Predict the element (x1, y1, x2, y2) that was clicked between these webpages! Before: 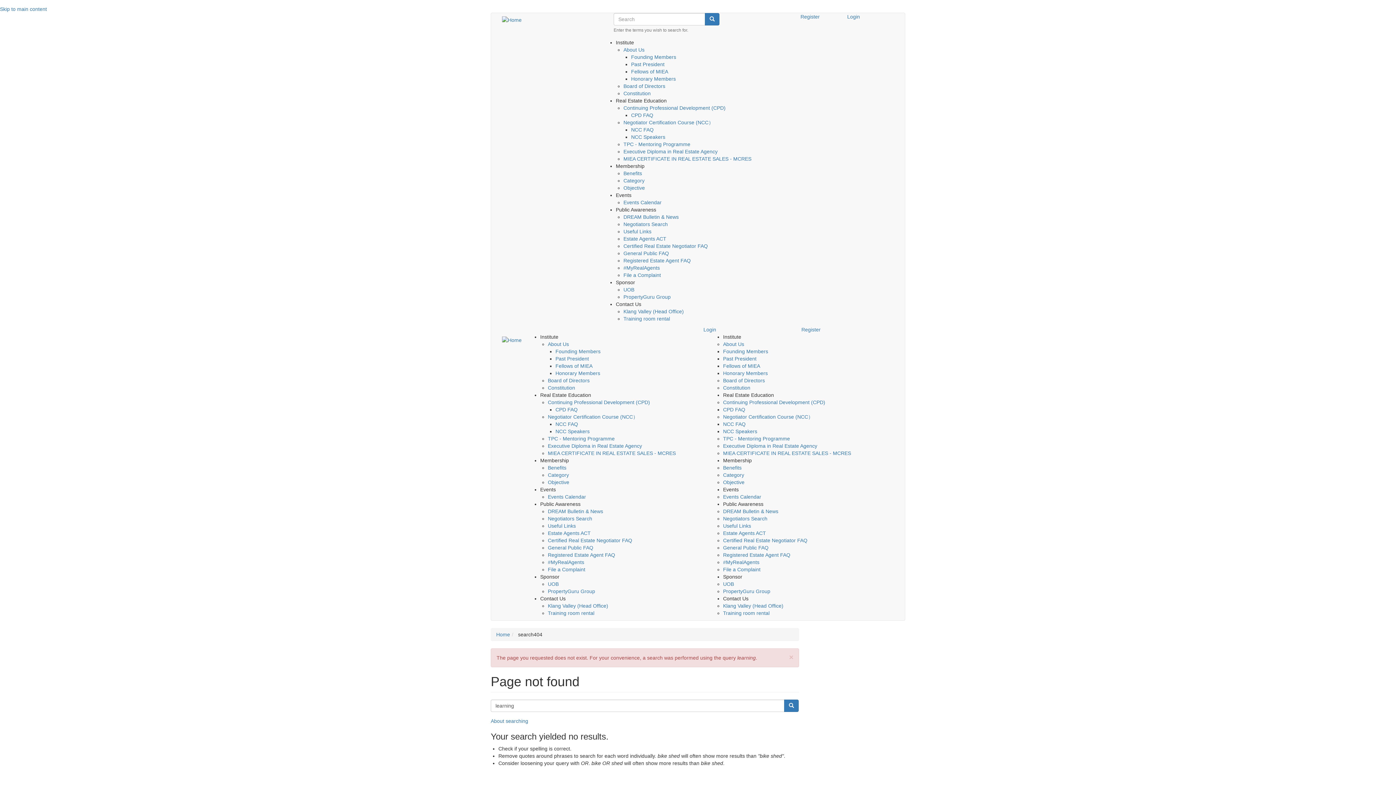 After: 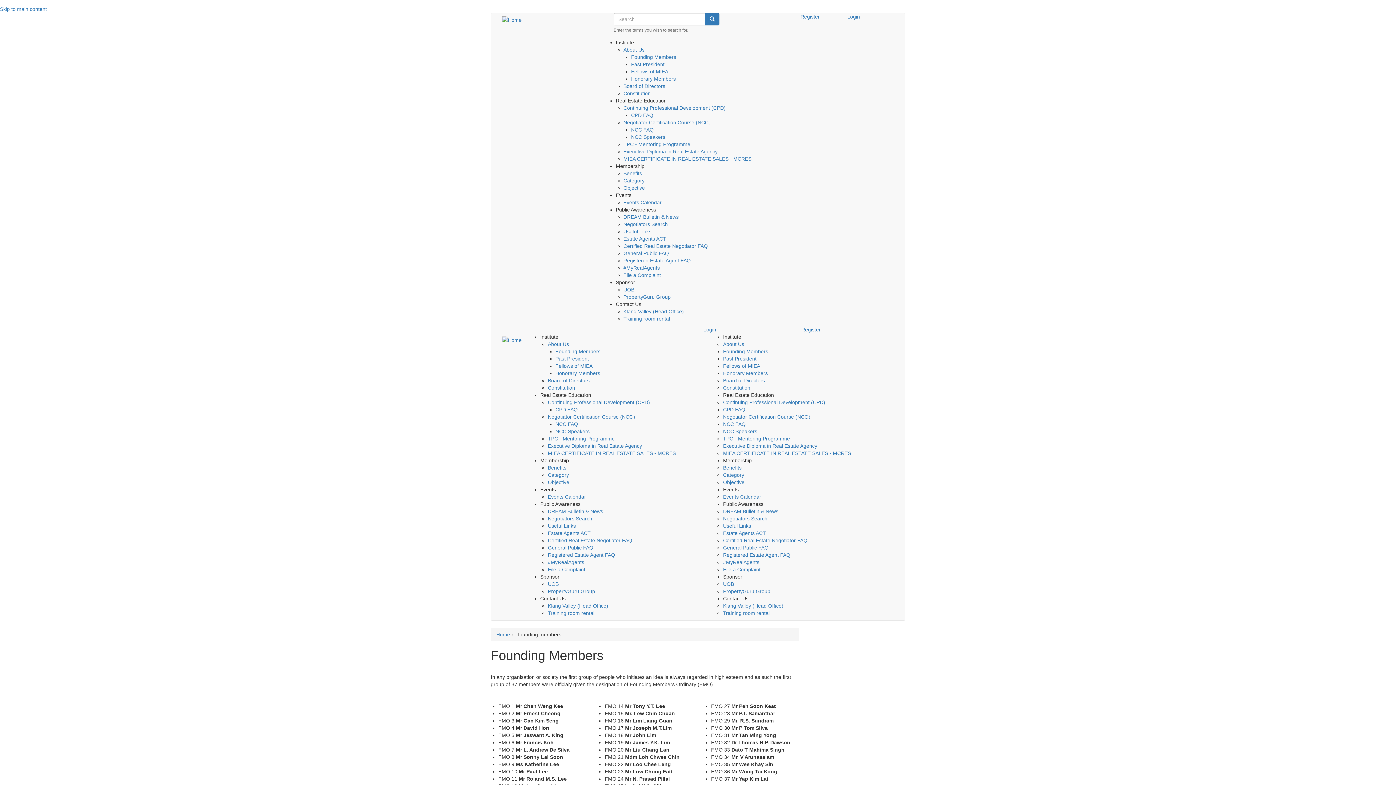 Action: bbox: (723, 348, 768, 354) label: Founding Members